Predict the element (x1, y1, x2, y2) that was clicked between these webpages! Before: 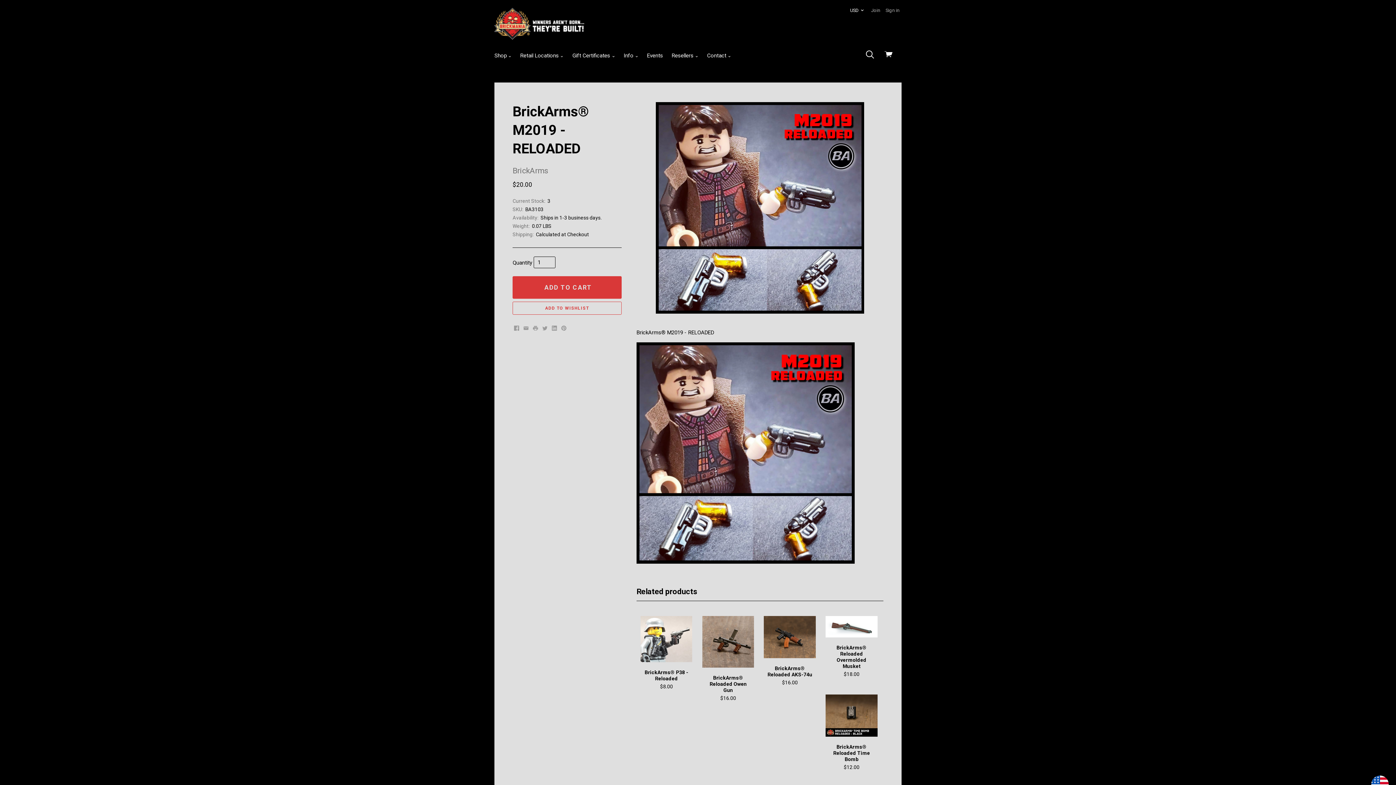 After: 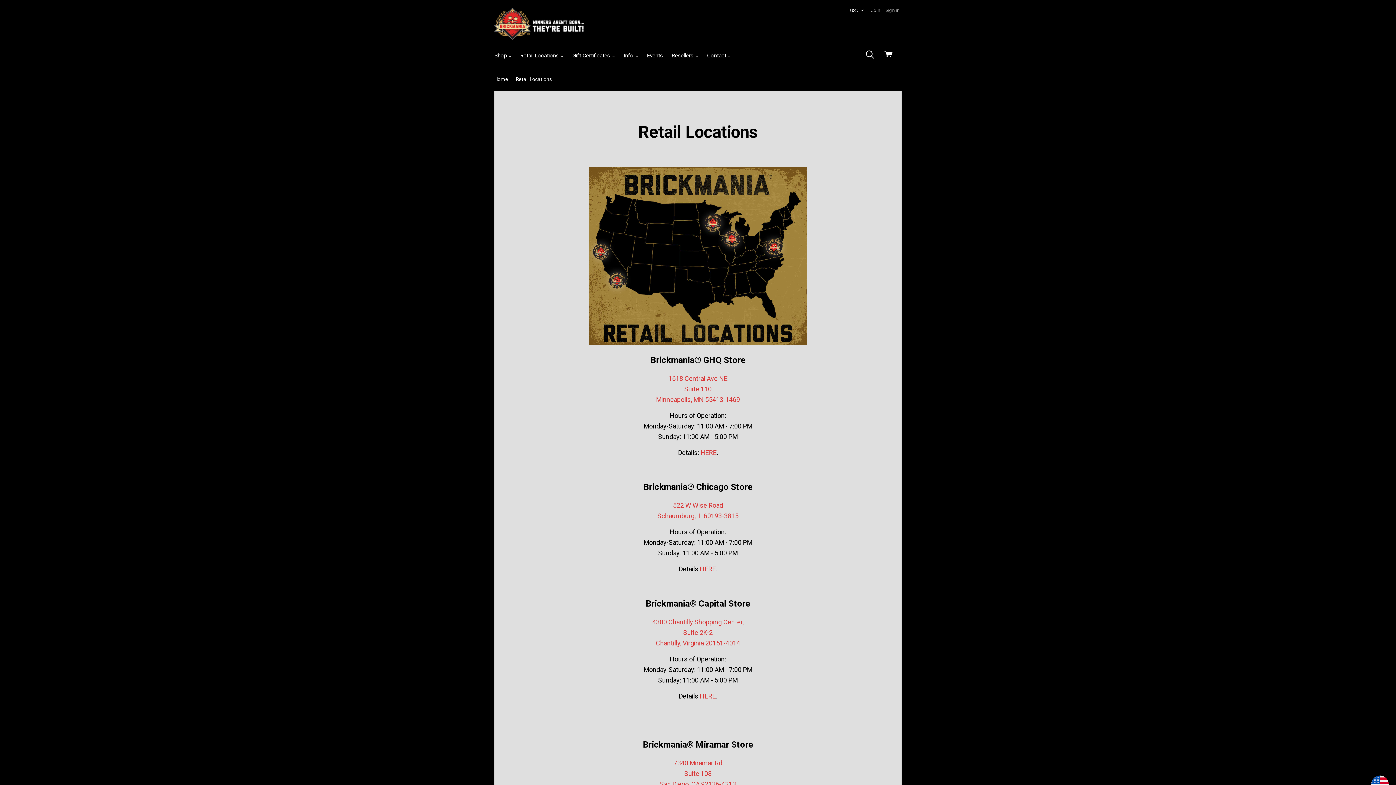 Action: bbox: (513, 48, 571, 62) label: Retail Locations 